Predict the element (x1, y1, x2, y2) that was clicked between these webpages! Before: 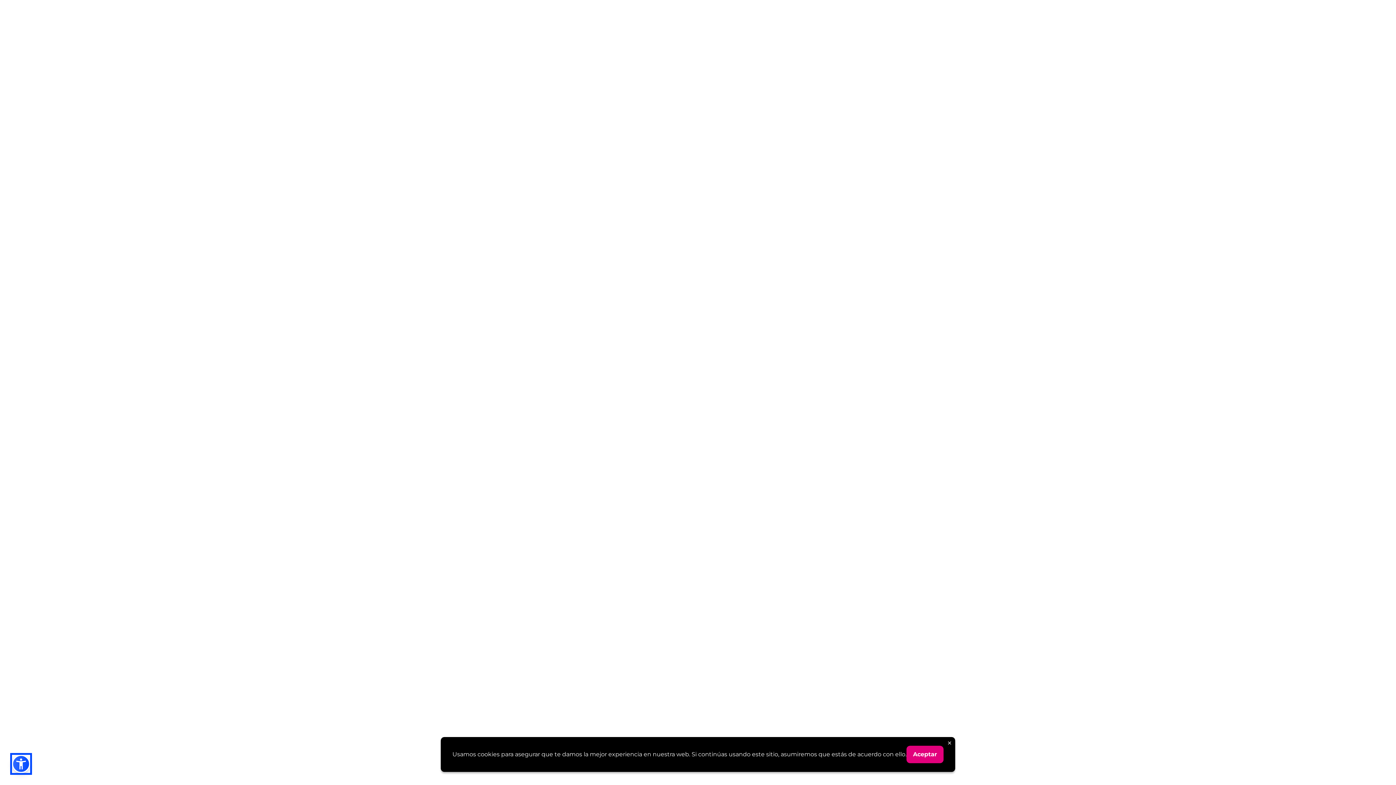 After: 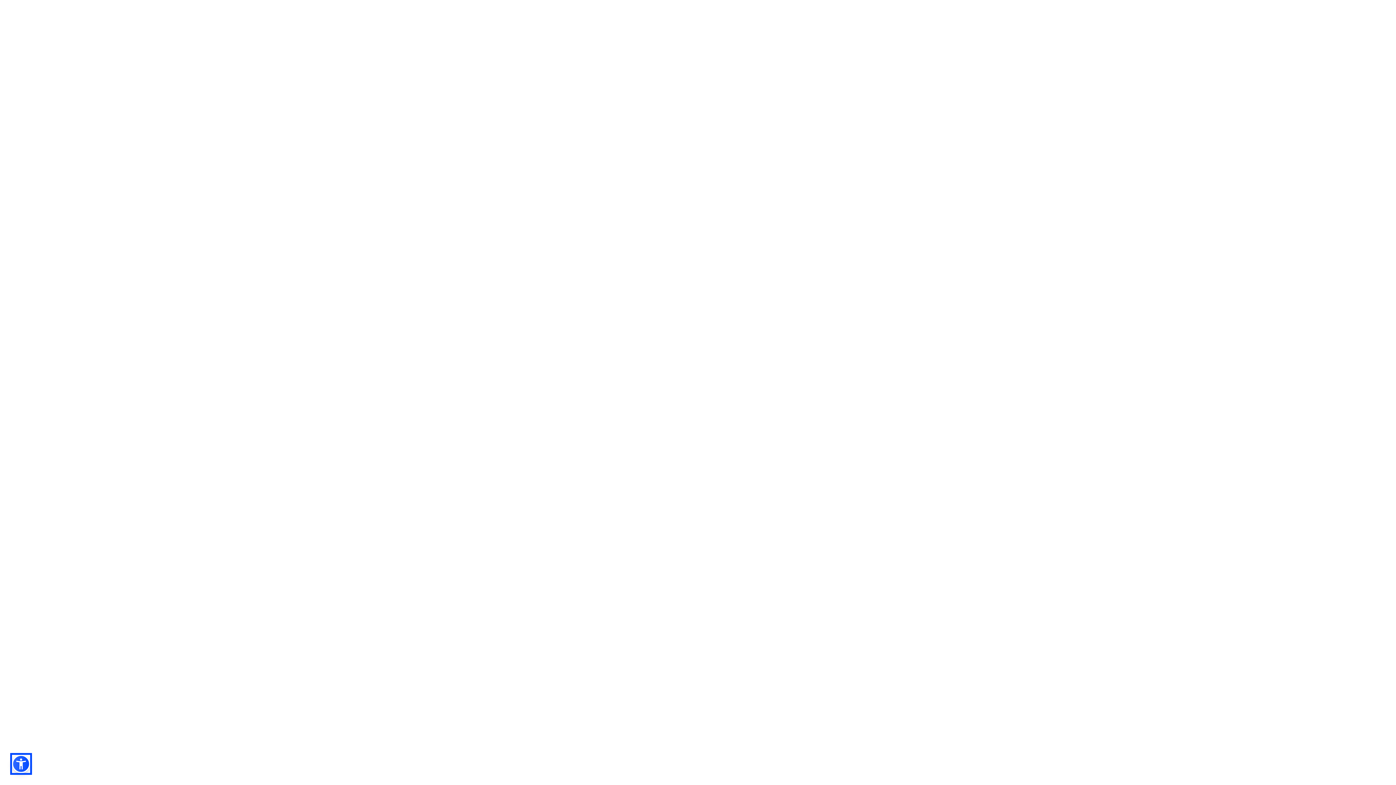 Action: bbox: (906, 746, 943, 763) label: Aceptar